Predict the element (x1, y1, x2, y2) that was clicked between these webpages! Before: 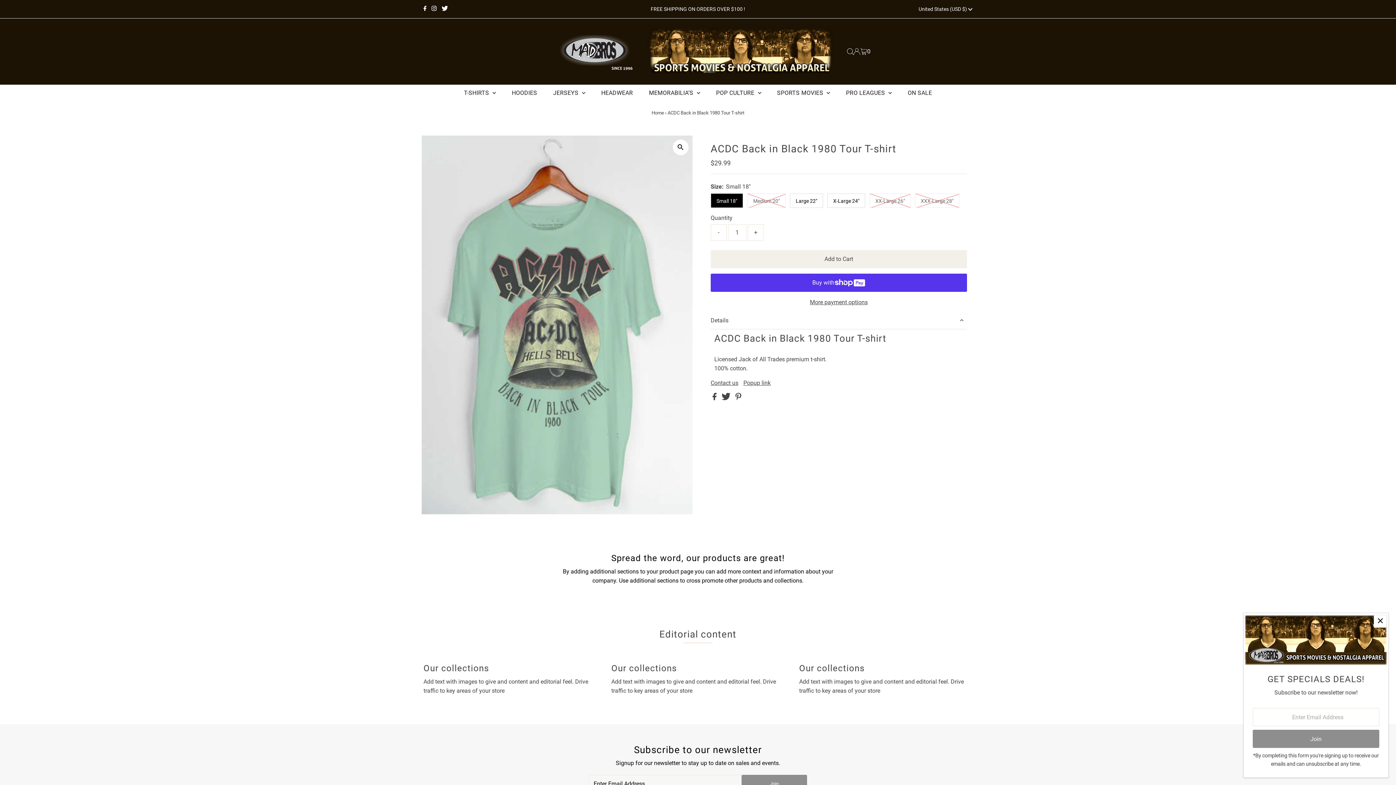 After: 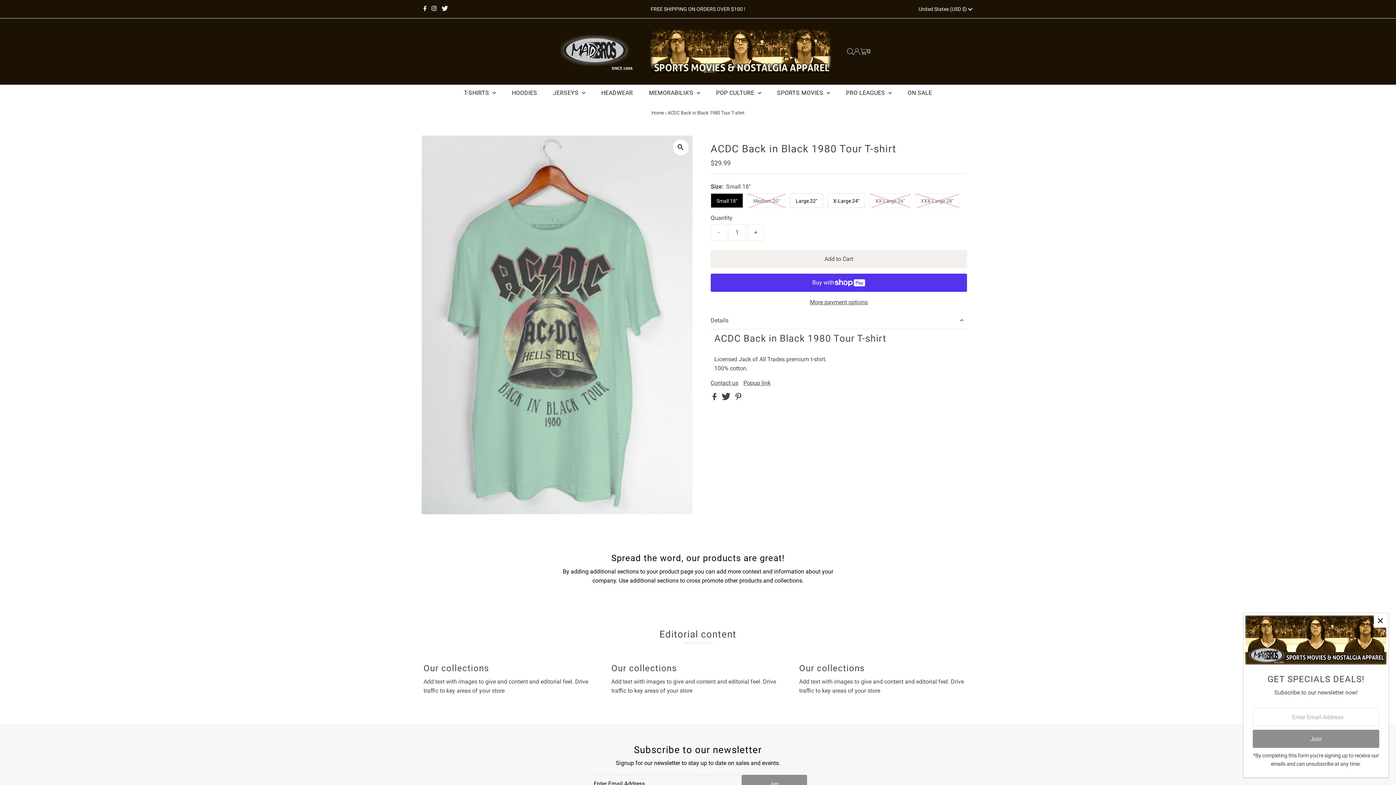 Action: label:   bbox: (712, 394, 718, 401)